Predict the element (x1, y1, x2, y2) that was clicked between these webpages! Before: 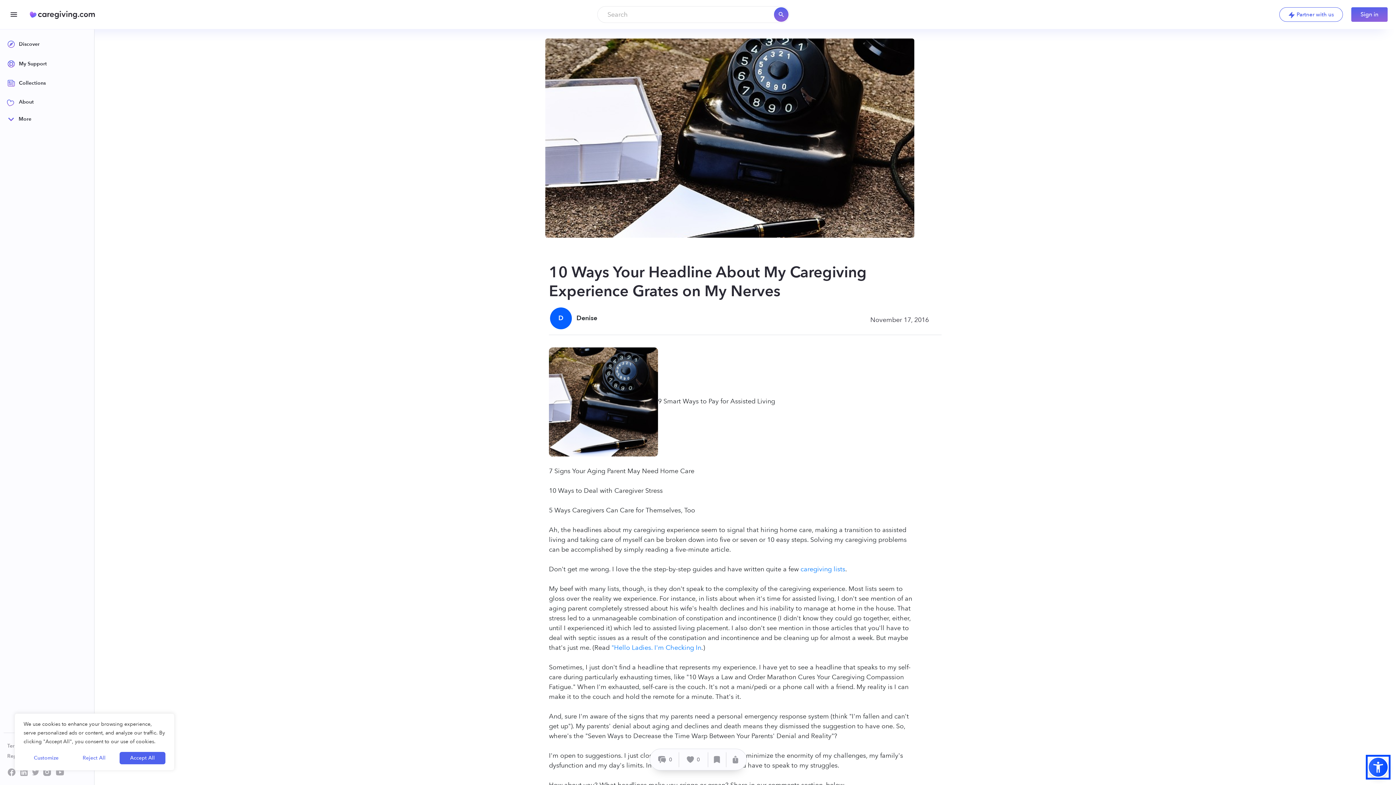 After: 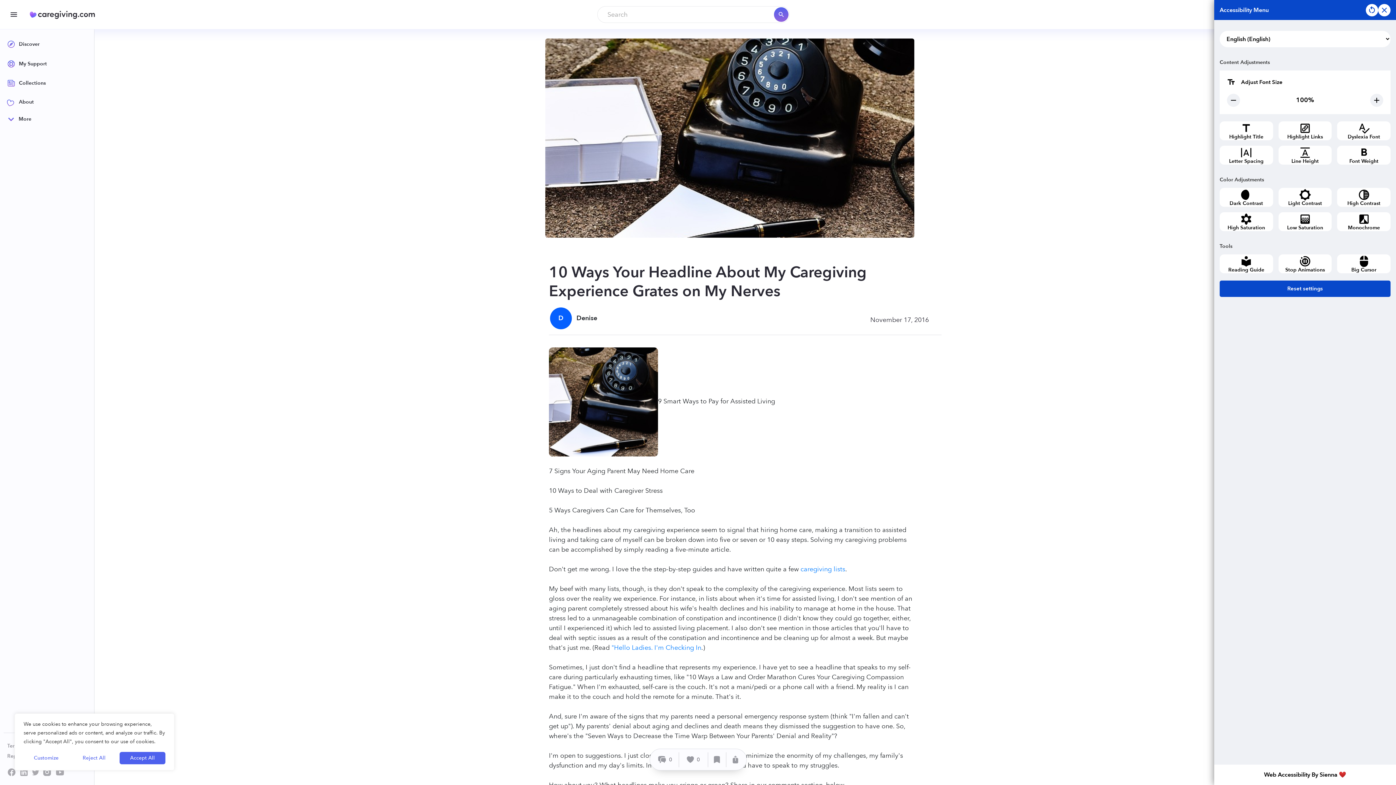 Action: bbox: (1368, 757, 1389, 778)